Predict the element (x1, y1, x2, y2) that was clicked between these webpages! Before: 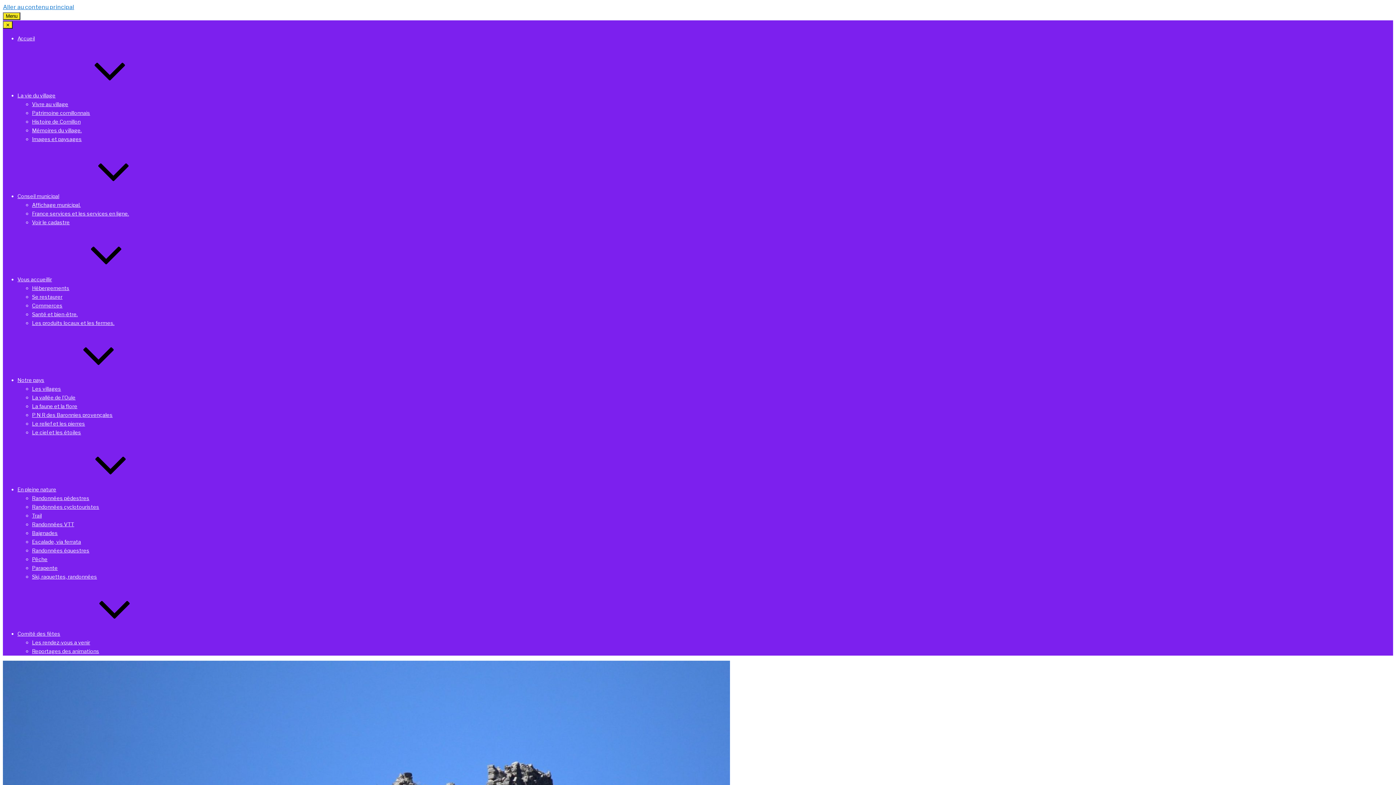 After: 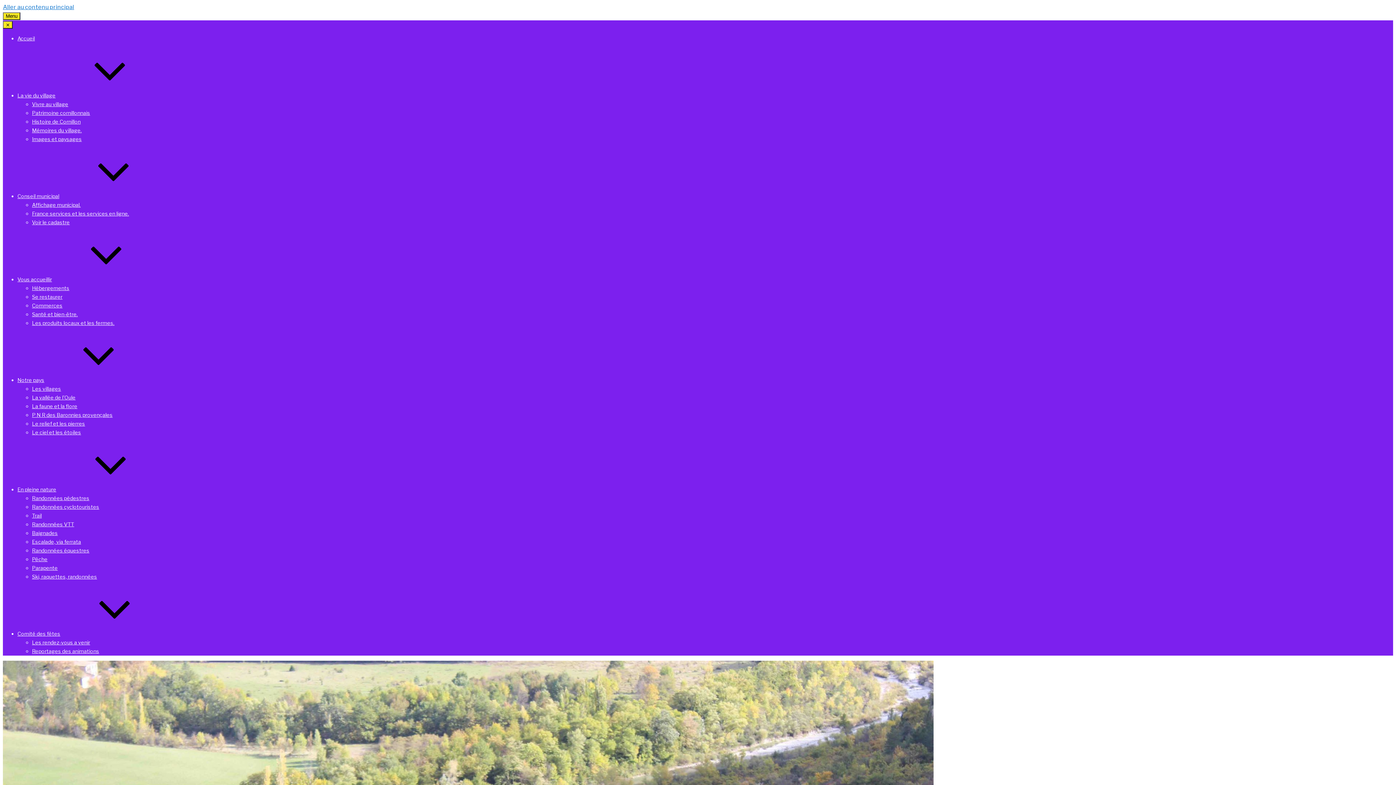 Action: bbox: (32, 394, 75, 400) label: La vallée de l’Oule